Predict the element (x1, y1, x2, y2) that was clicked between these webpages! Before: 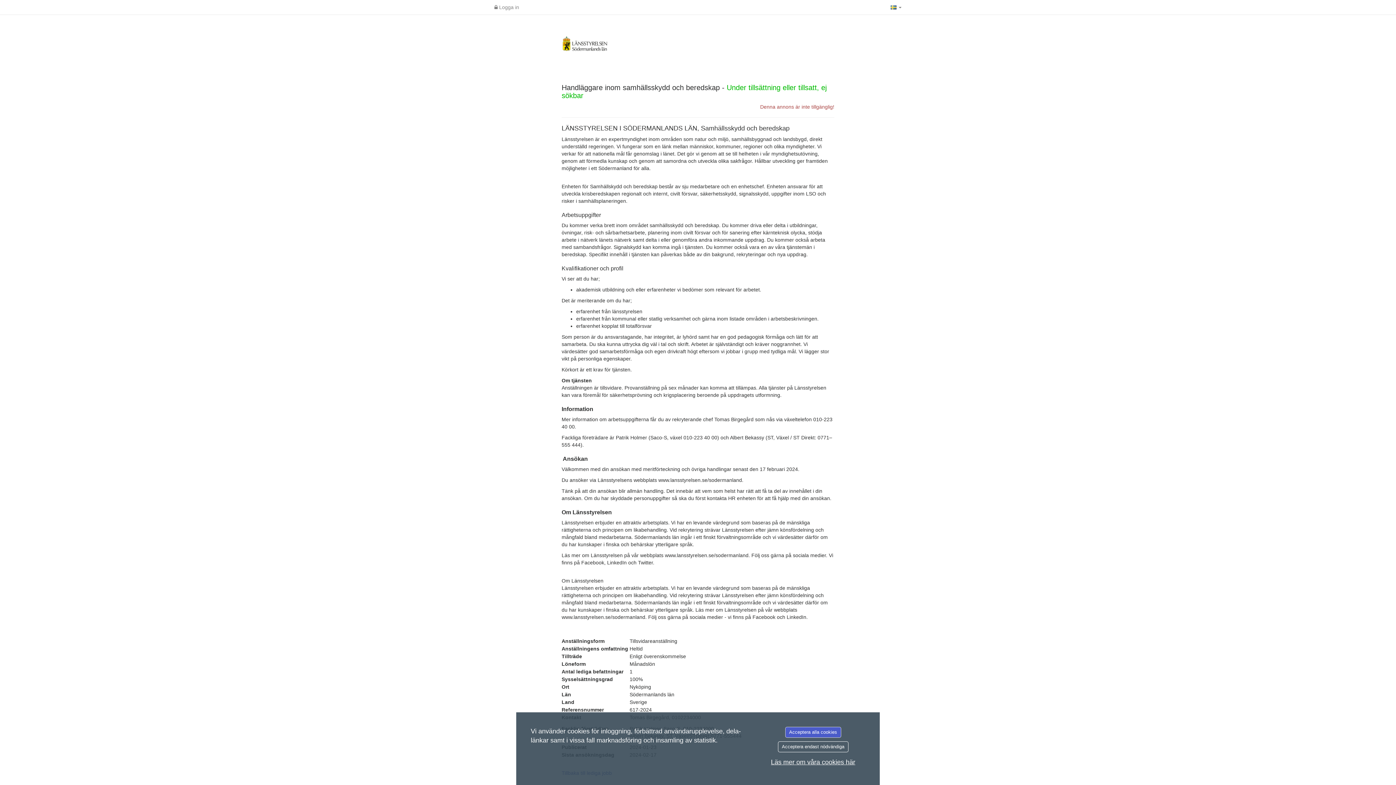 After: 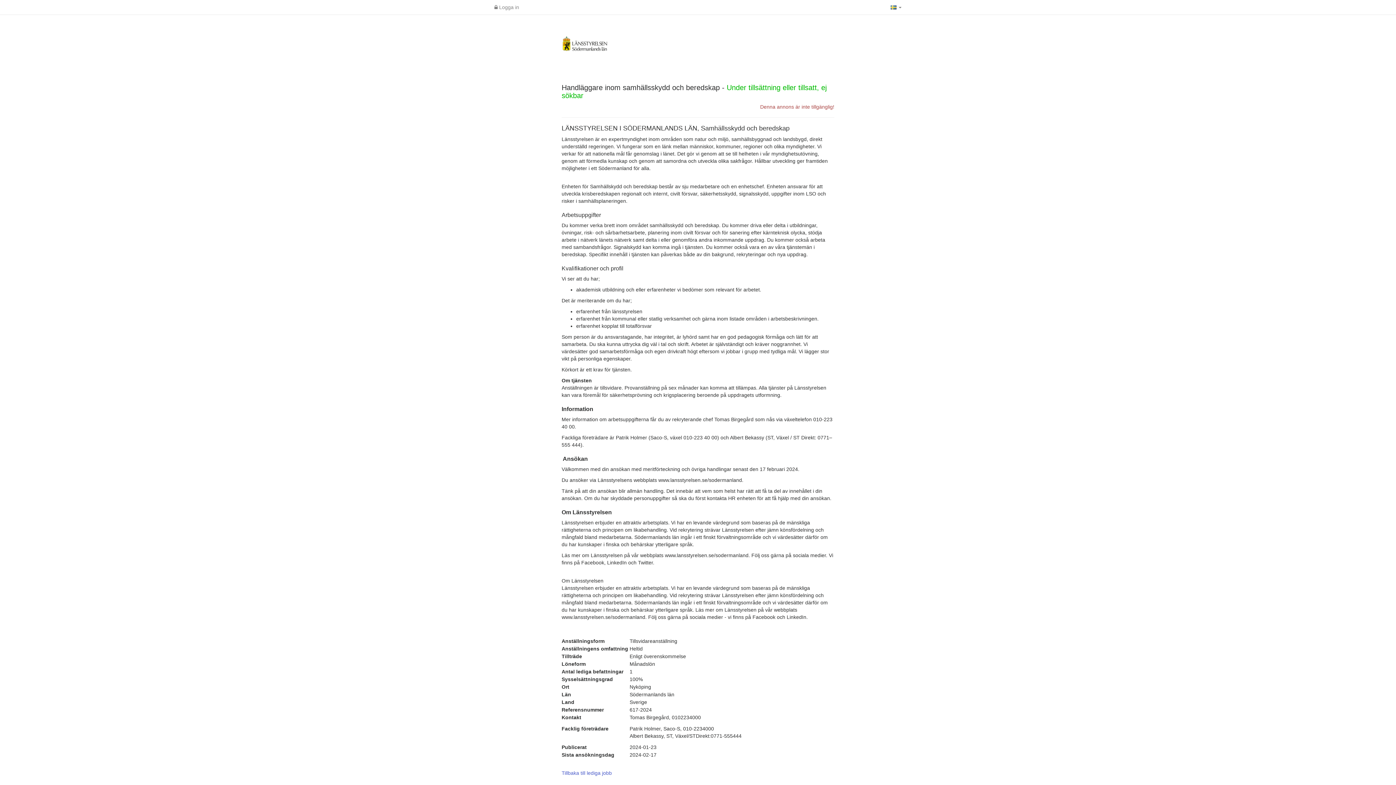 Action: bbox: (785, 727, 841, 738) label: Acceptera alla cookies